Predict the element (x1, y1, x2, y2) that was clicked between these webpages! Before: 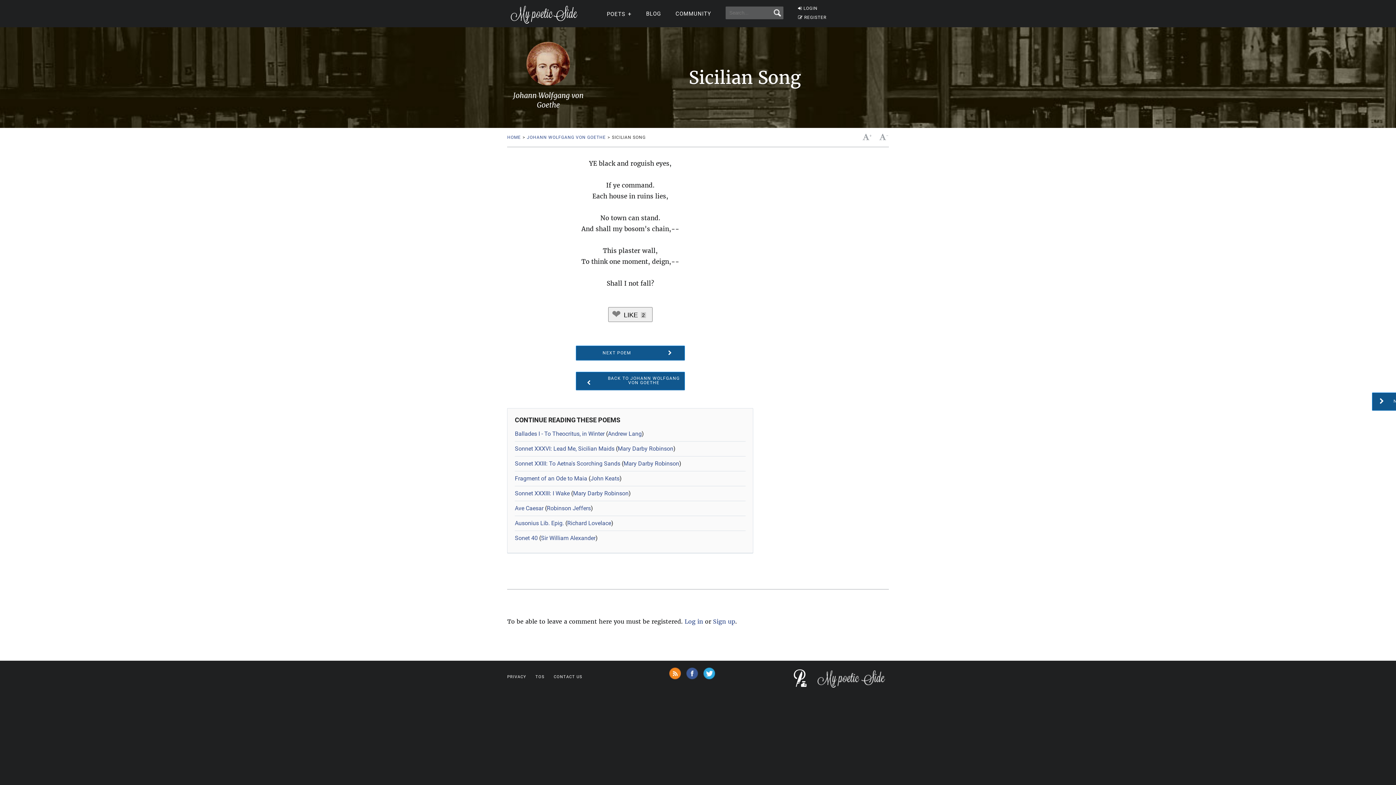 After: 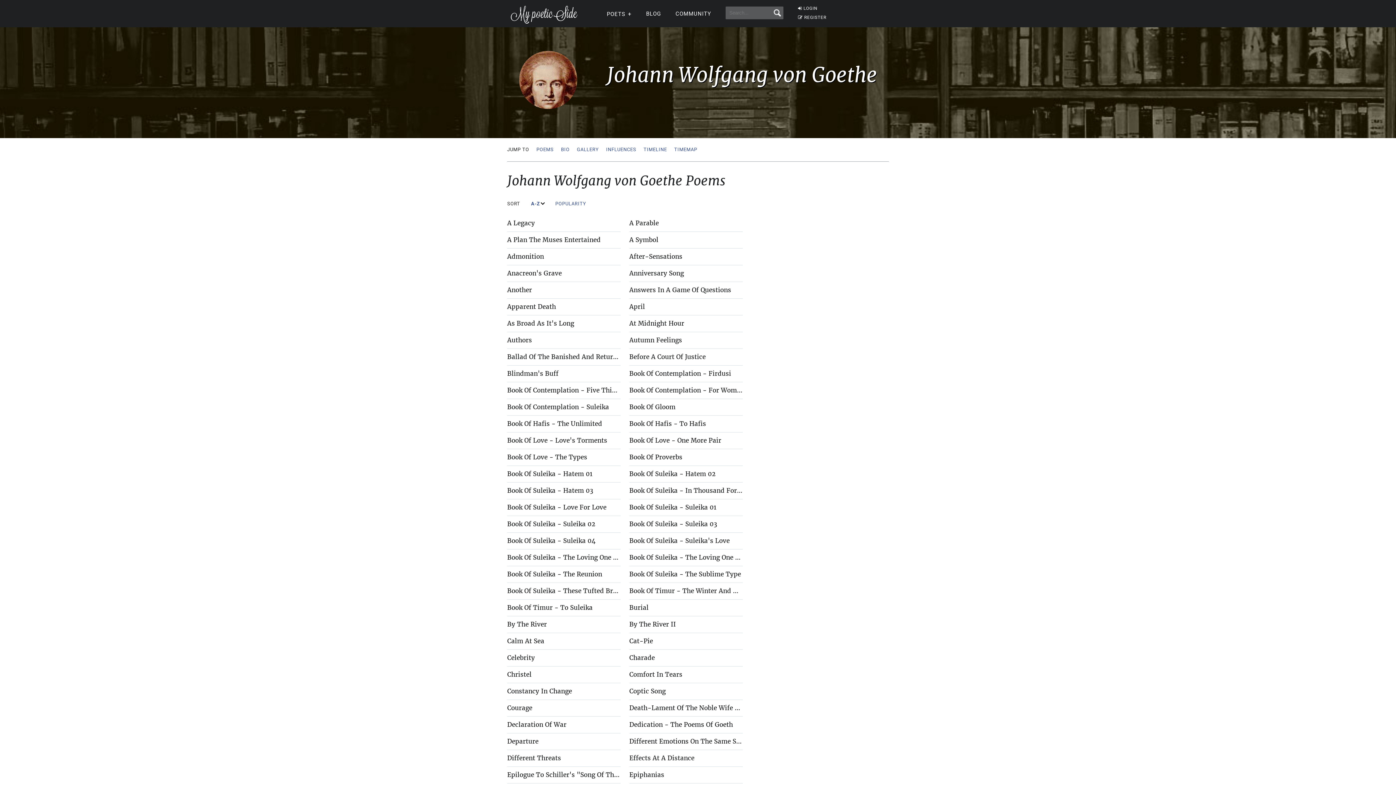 Action: bbox: (575, 372, 685, 390) label:  BACK TO JOHANN WOLFGANG VON GOETHE